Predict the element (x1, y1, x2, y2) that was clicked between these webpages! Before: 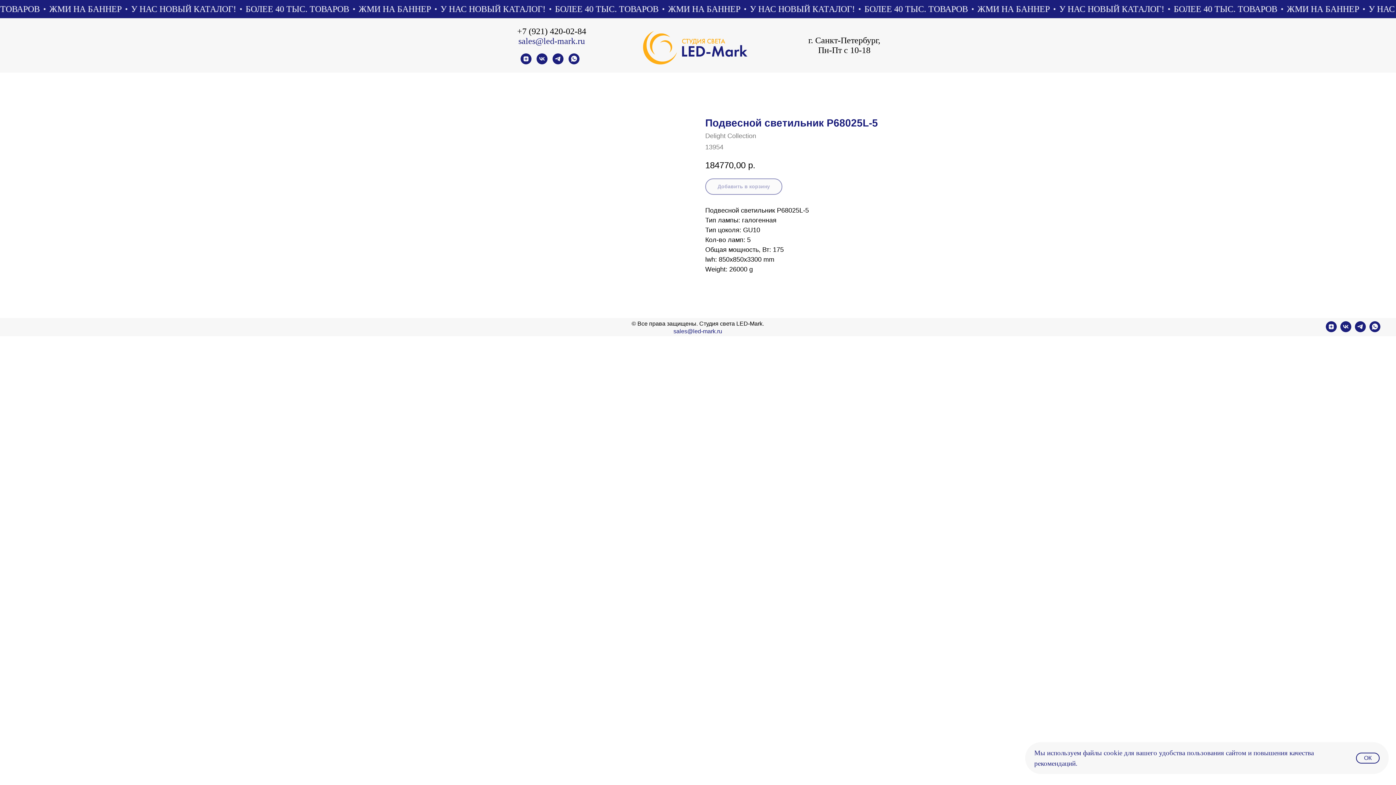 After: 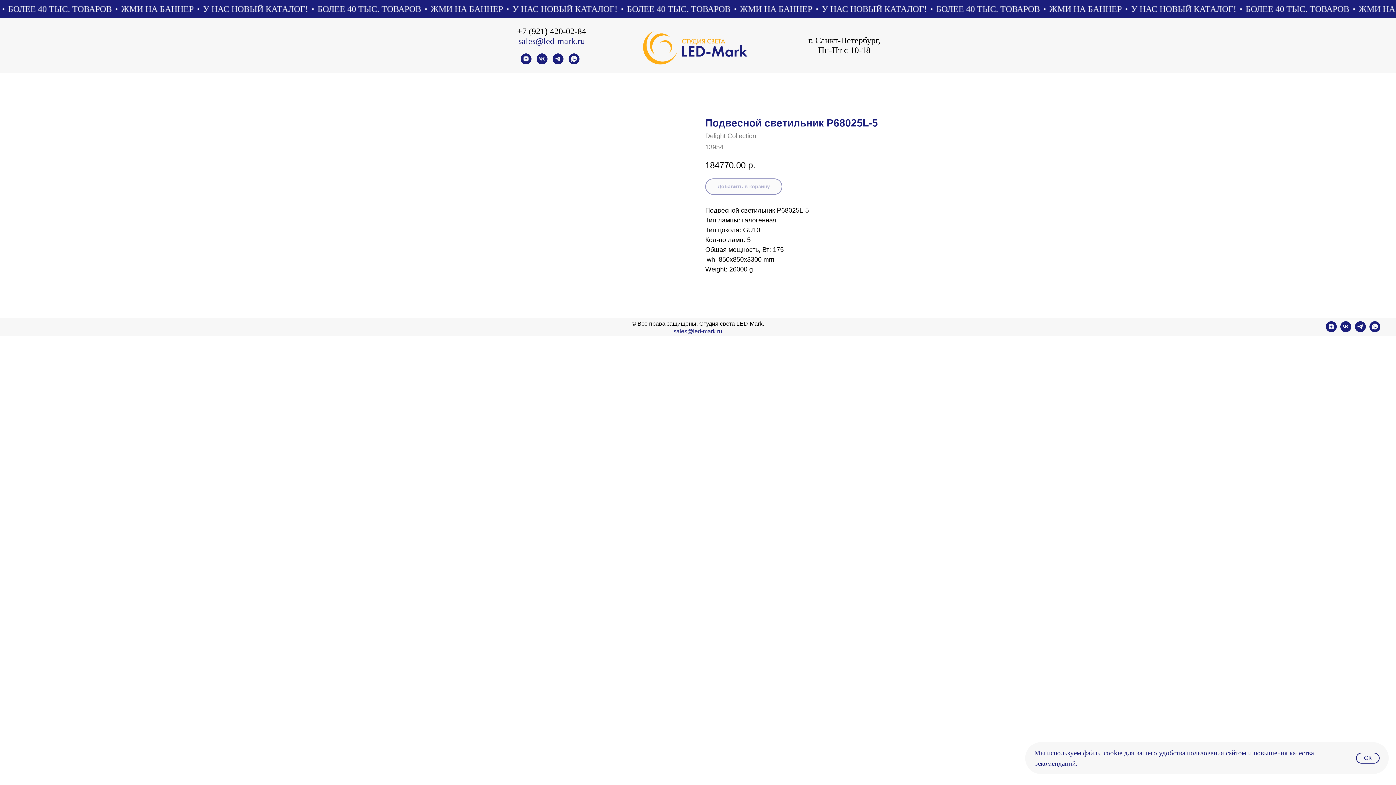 Action: bbox: (517, 26, 586, 36) label: +7 (921) 420-02-84